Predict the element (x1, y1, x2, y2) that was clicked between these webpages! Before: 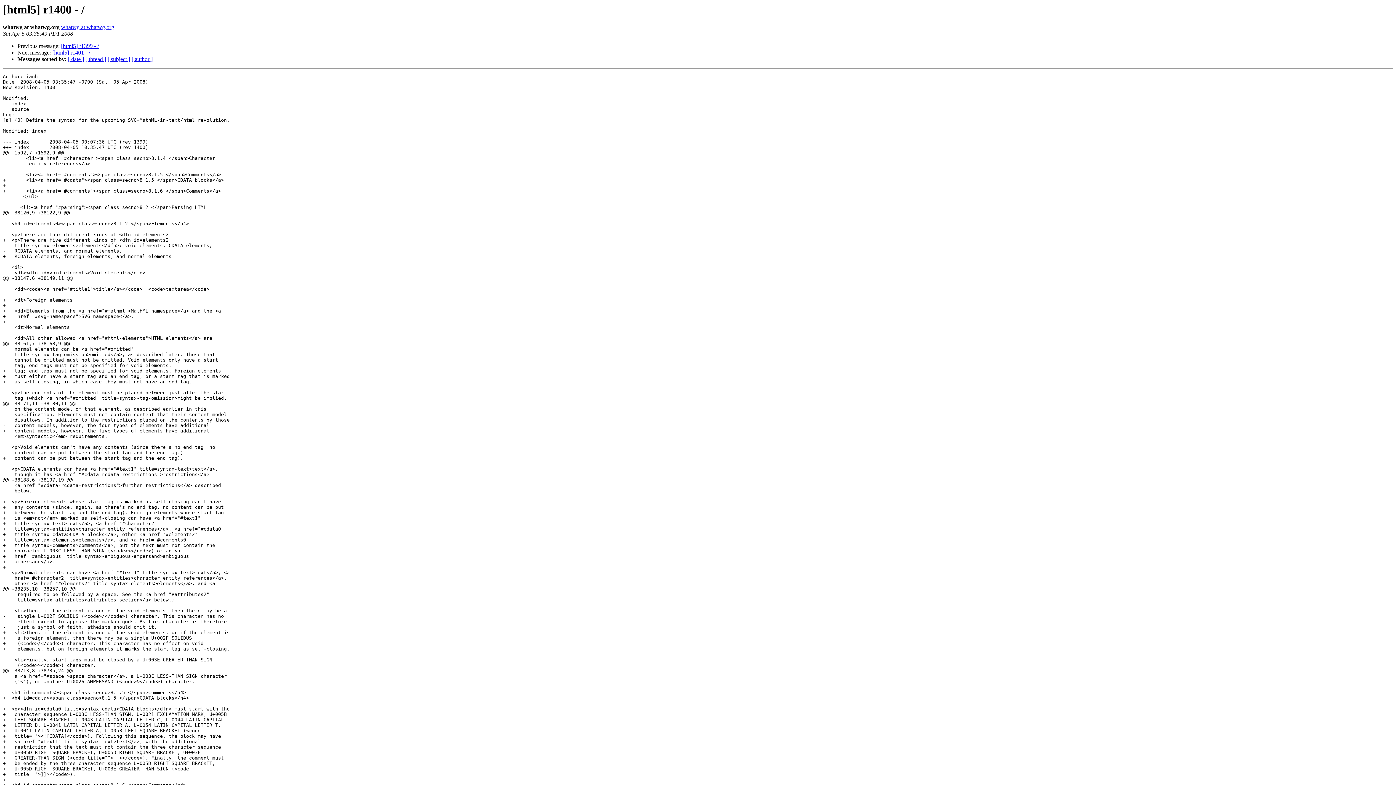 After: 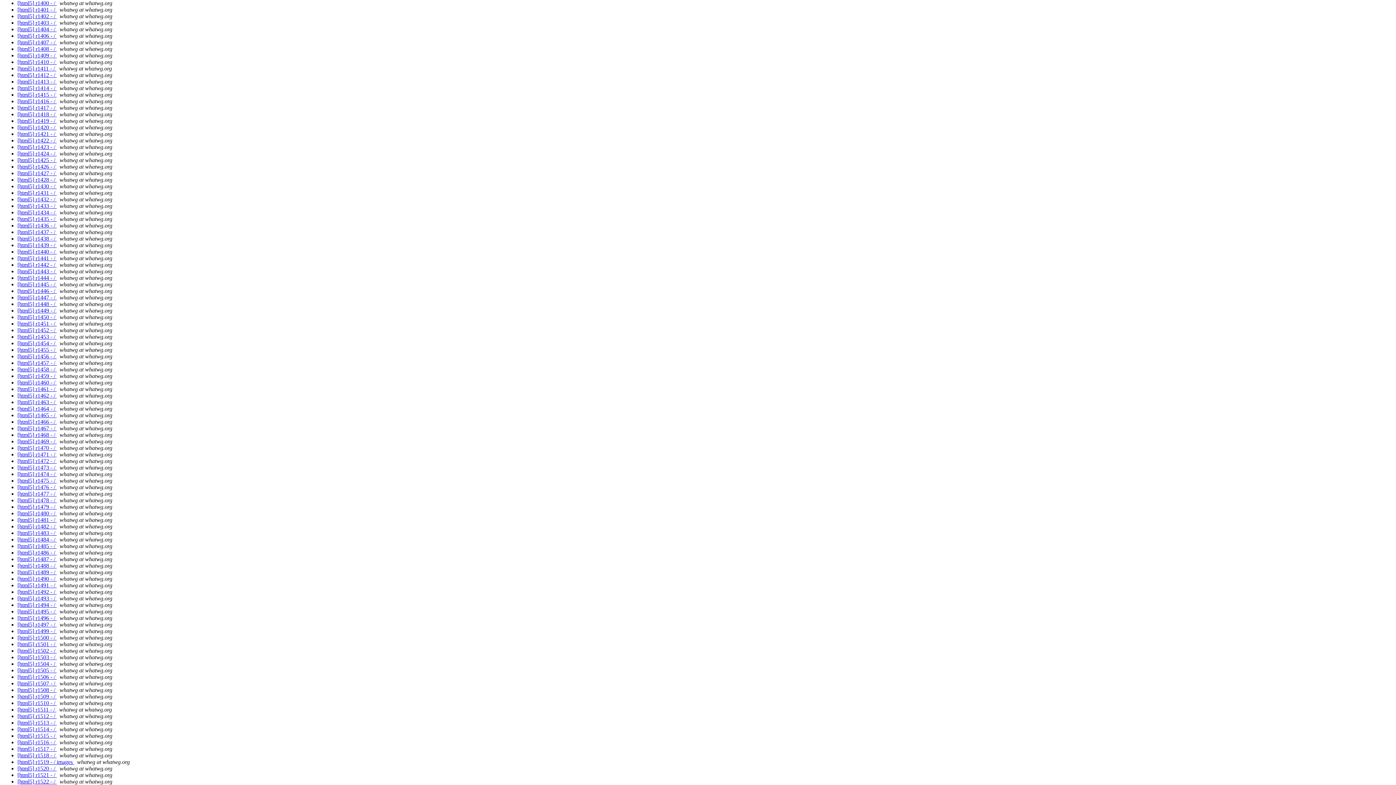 Action: bbox: (68, 56, 84, 62) label: [ date ]